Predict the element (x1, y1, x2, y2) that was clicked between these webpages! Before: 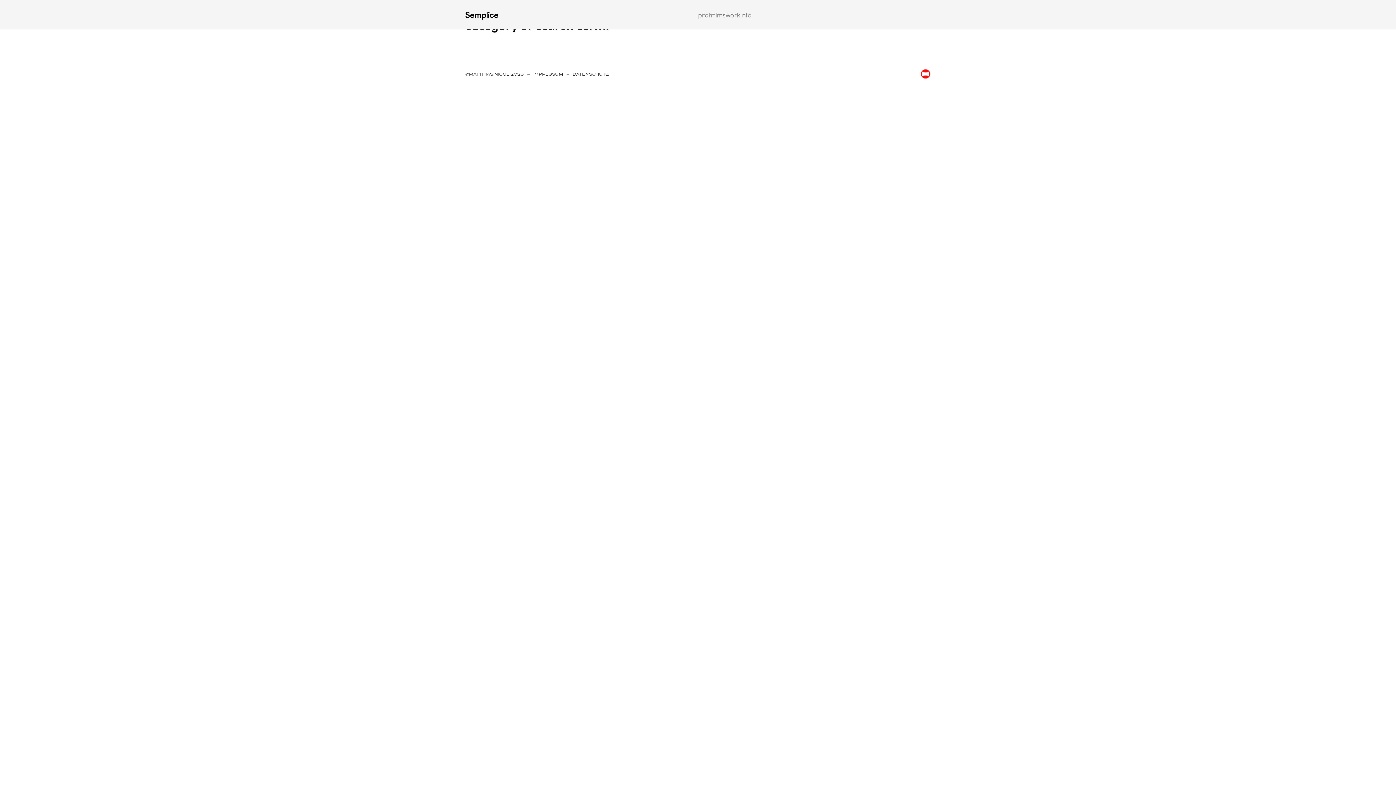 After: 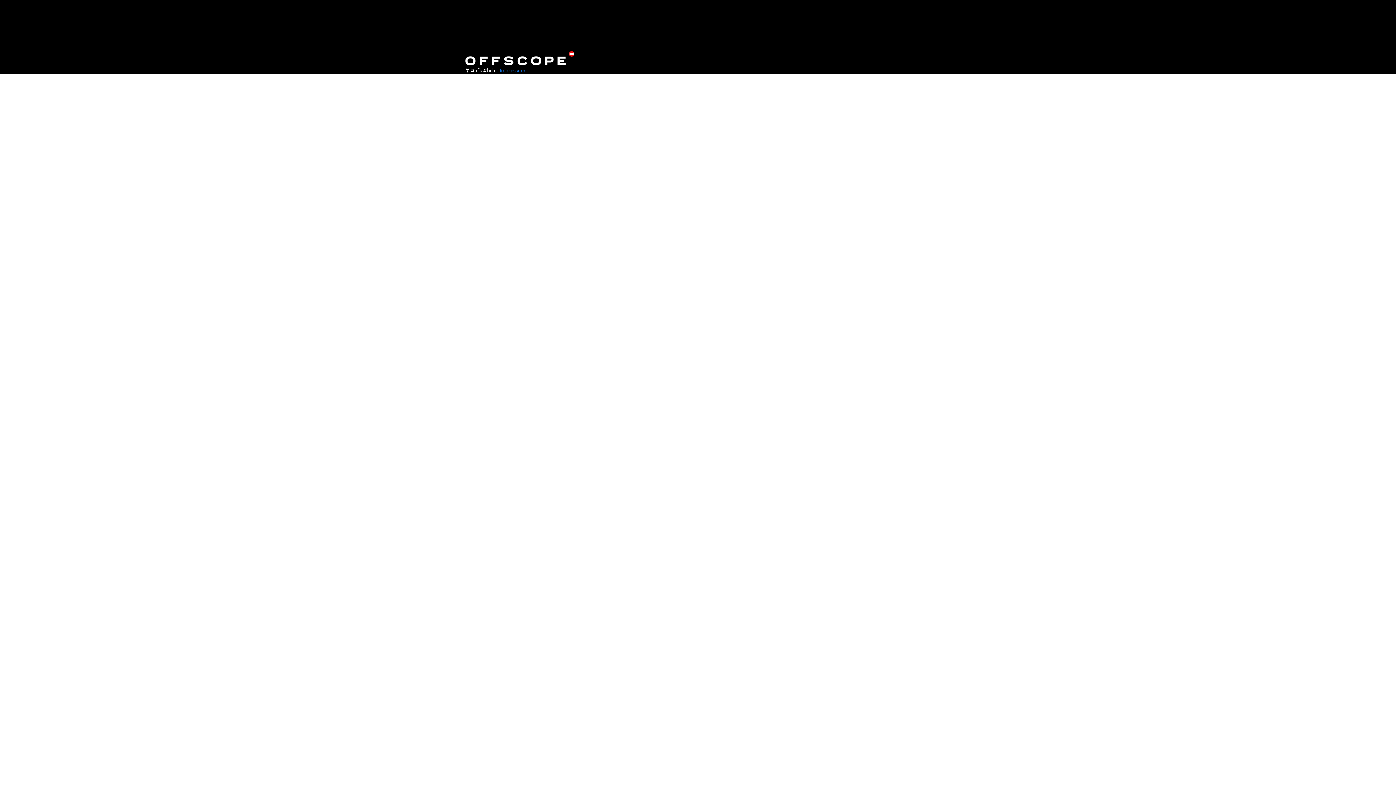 Action: label: Semplice bbox: (465, 9, 498, 19)